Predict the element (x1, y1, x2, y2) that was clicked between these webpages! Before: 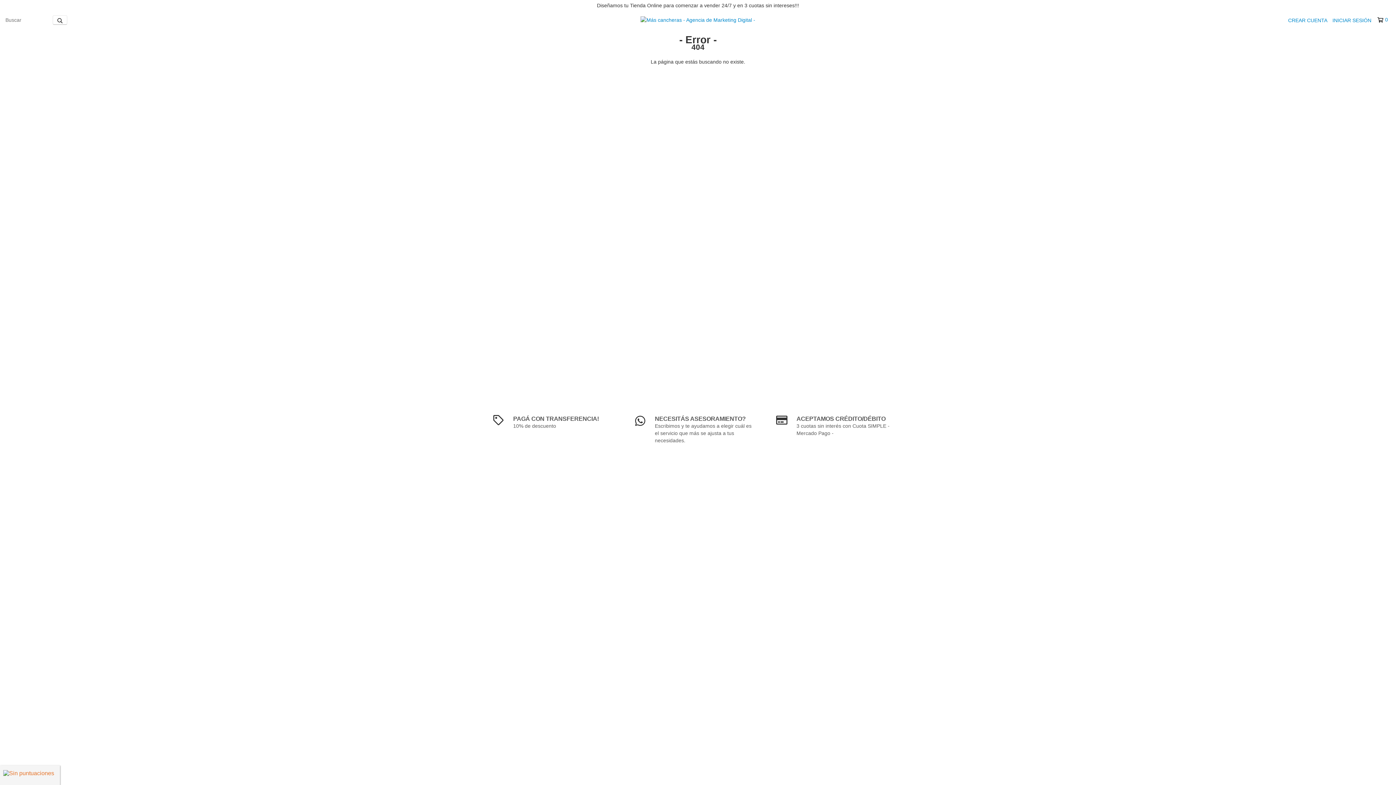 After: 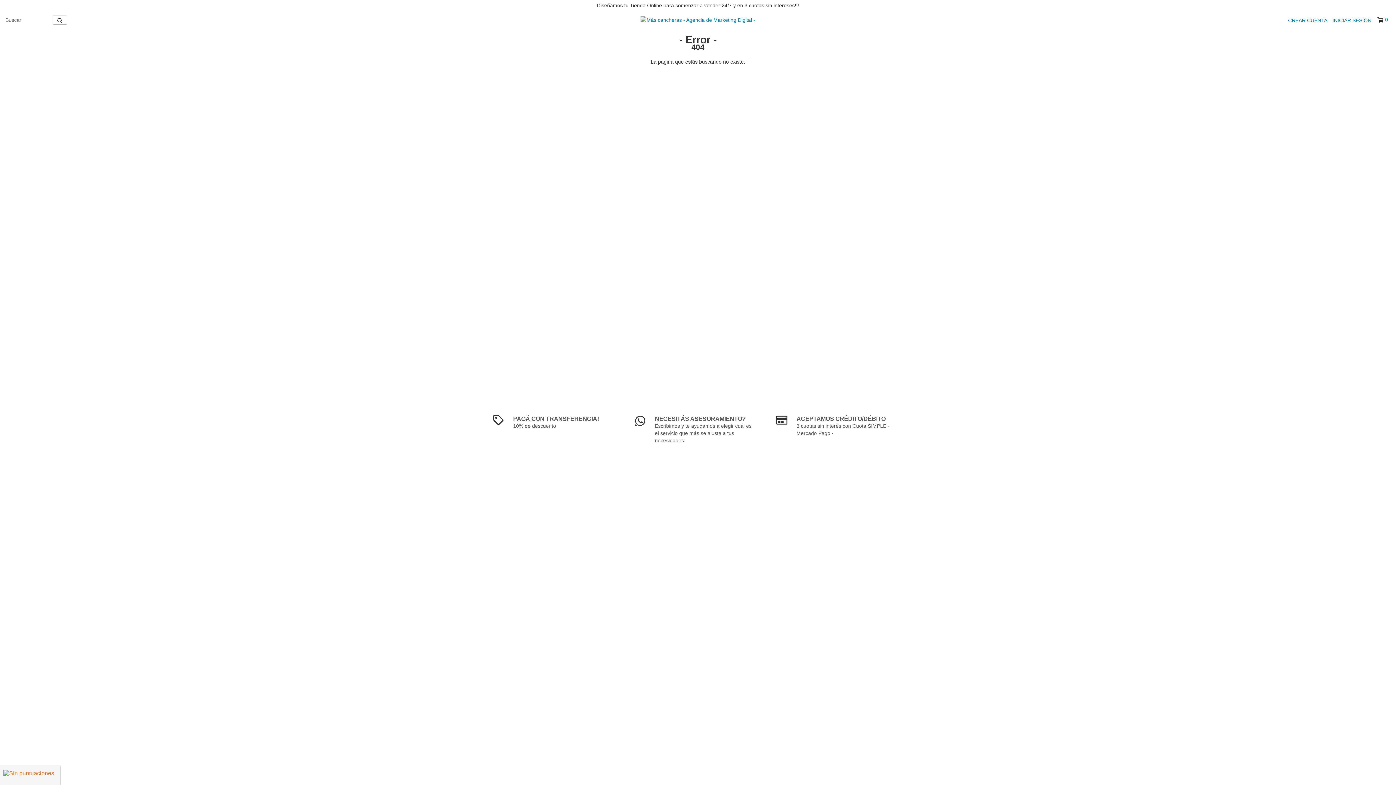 Action: label: 0 bbox: (1377, 16, 1387, 23)